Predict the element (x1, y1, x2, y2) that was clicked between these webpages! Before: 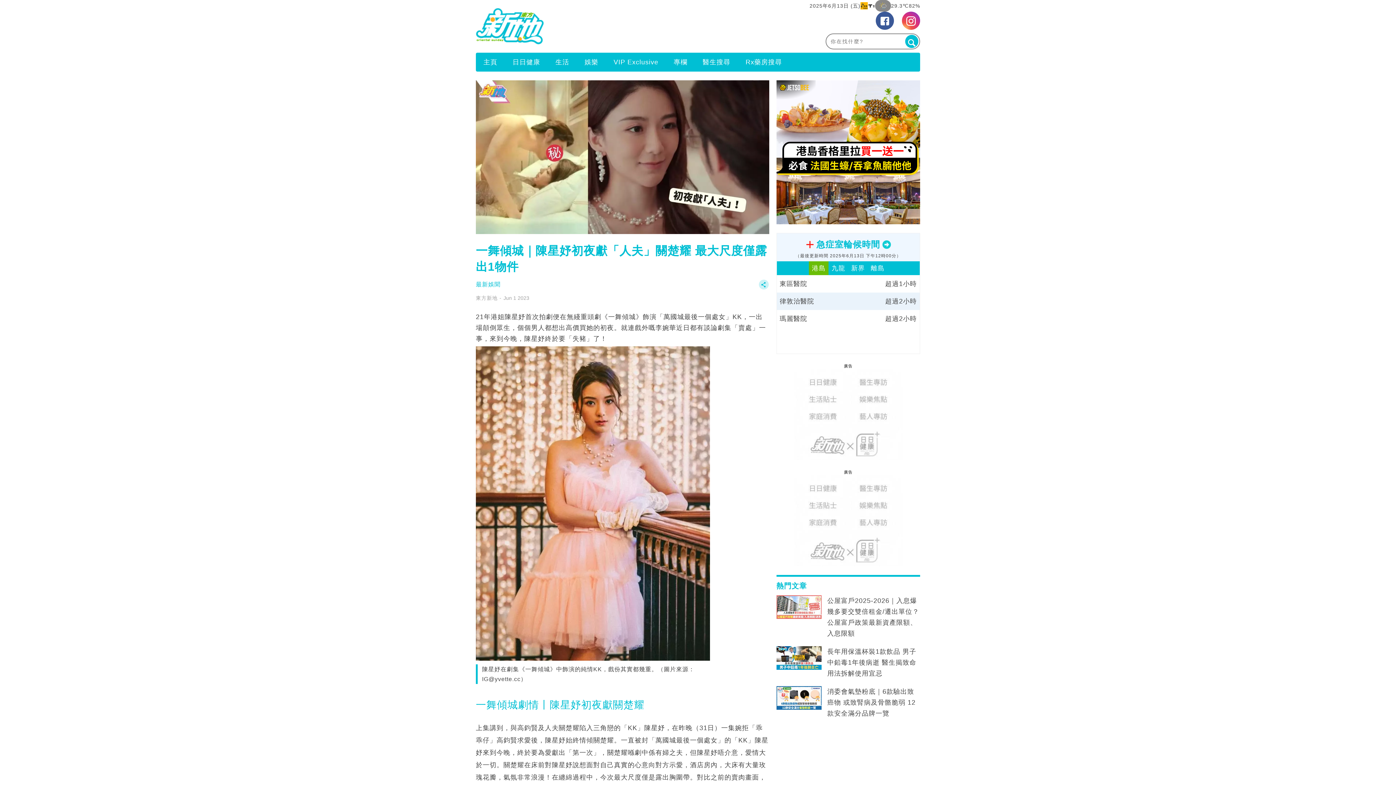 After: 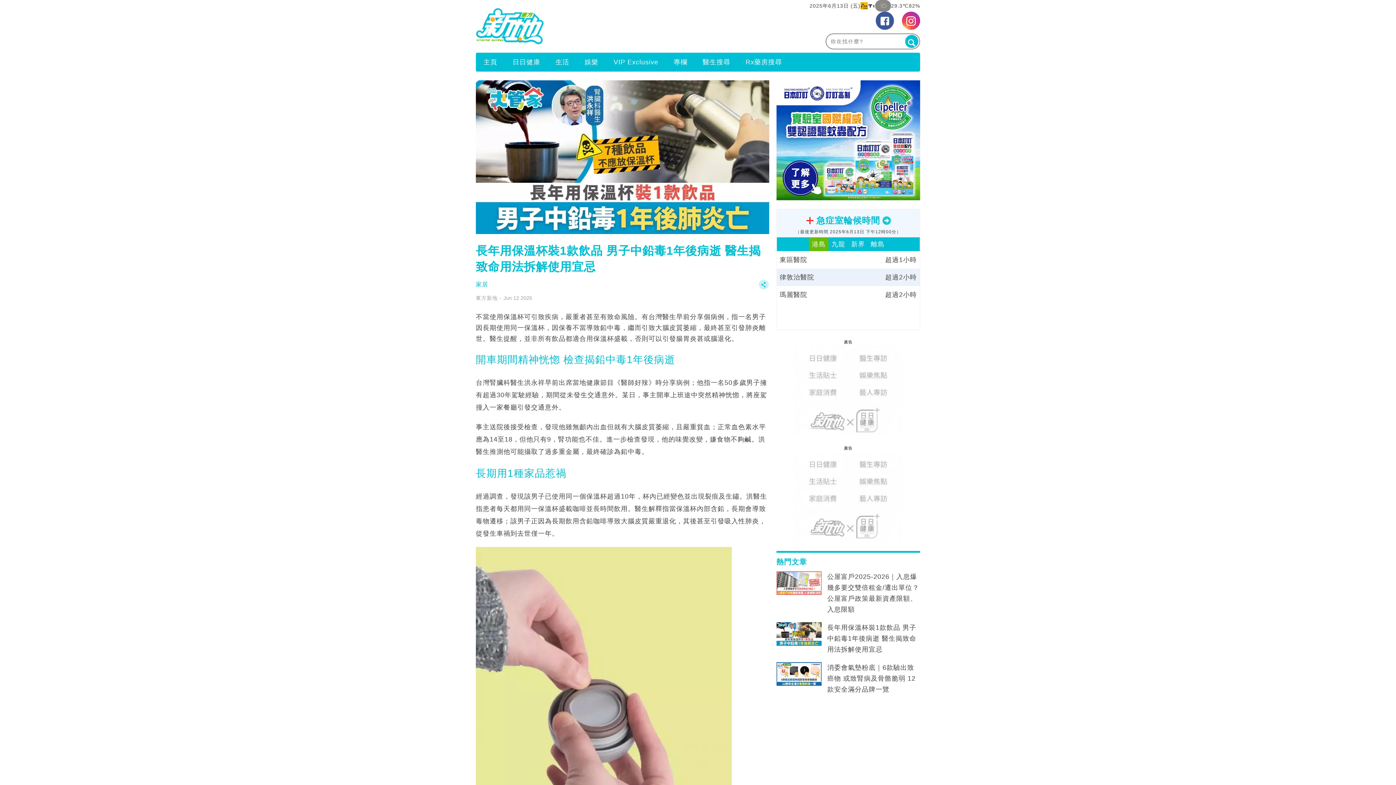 Action: label: 長年用保溫杯裝1款飲品 男子中鉛毒1年後病逝 醫生揭致命用法拆解使用宜忌 bbox: (827, 646, 920, 679)